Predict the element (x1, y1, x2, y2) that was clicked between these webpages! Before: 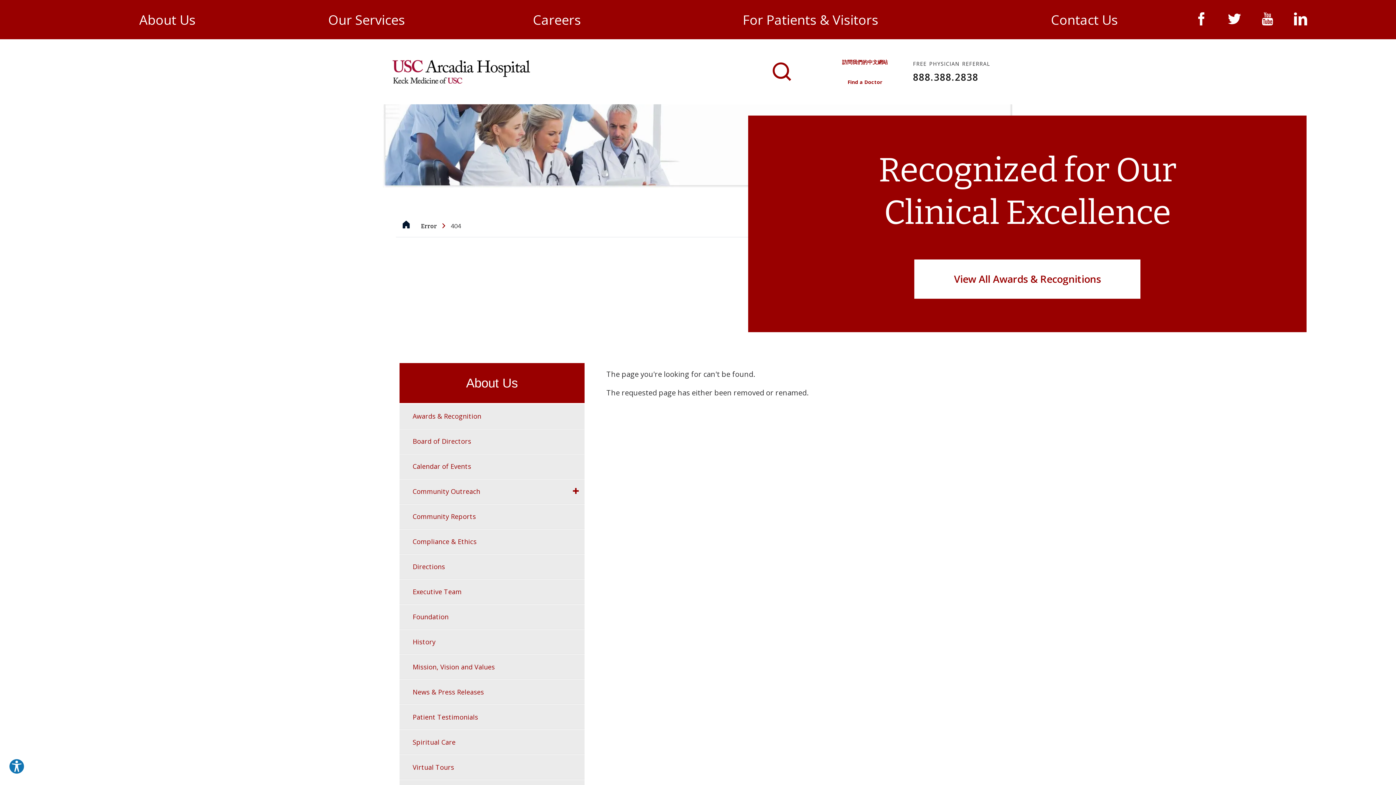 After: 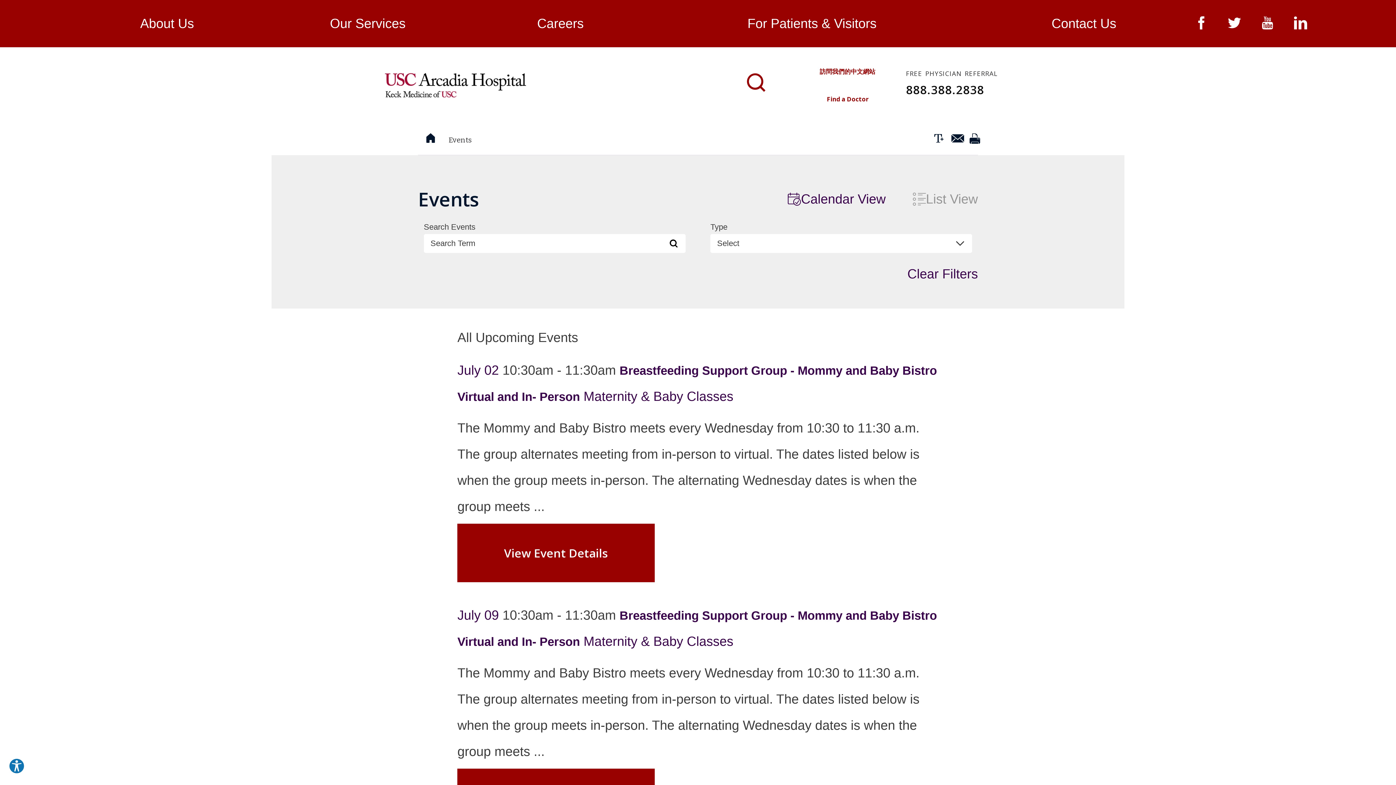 Action: label: Calendar of Events bbox: (399, 454, 584, 479)